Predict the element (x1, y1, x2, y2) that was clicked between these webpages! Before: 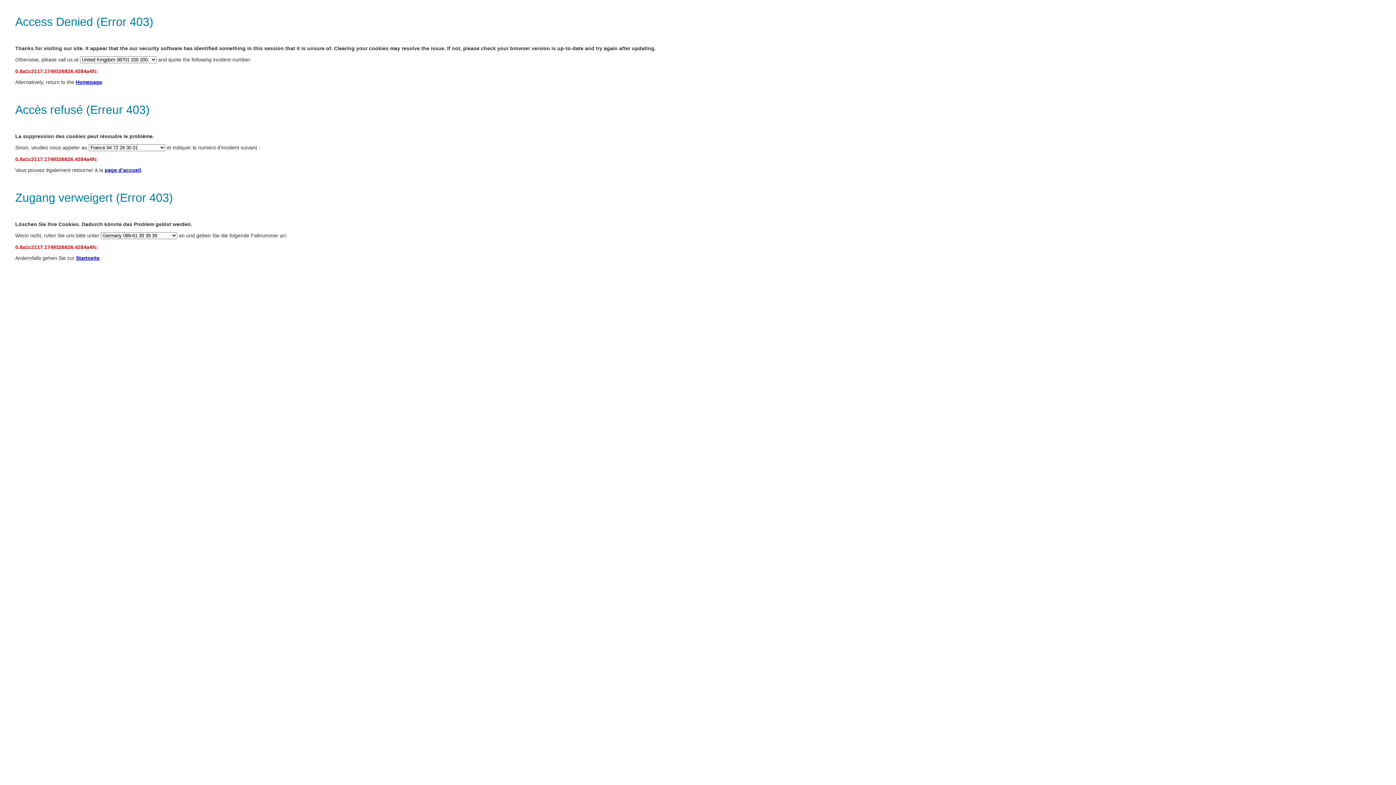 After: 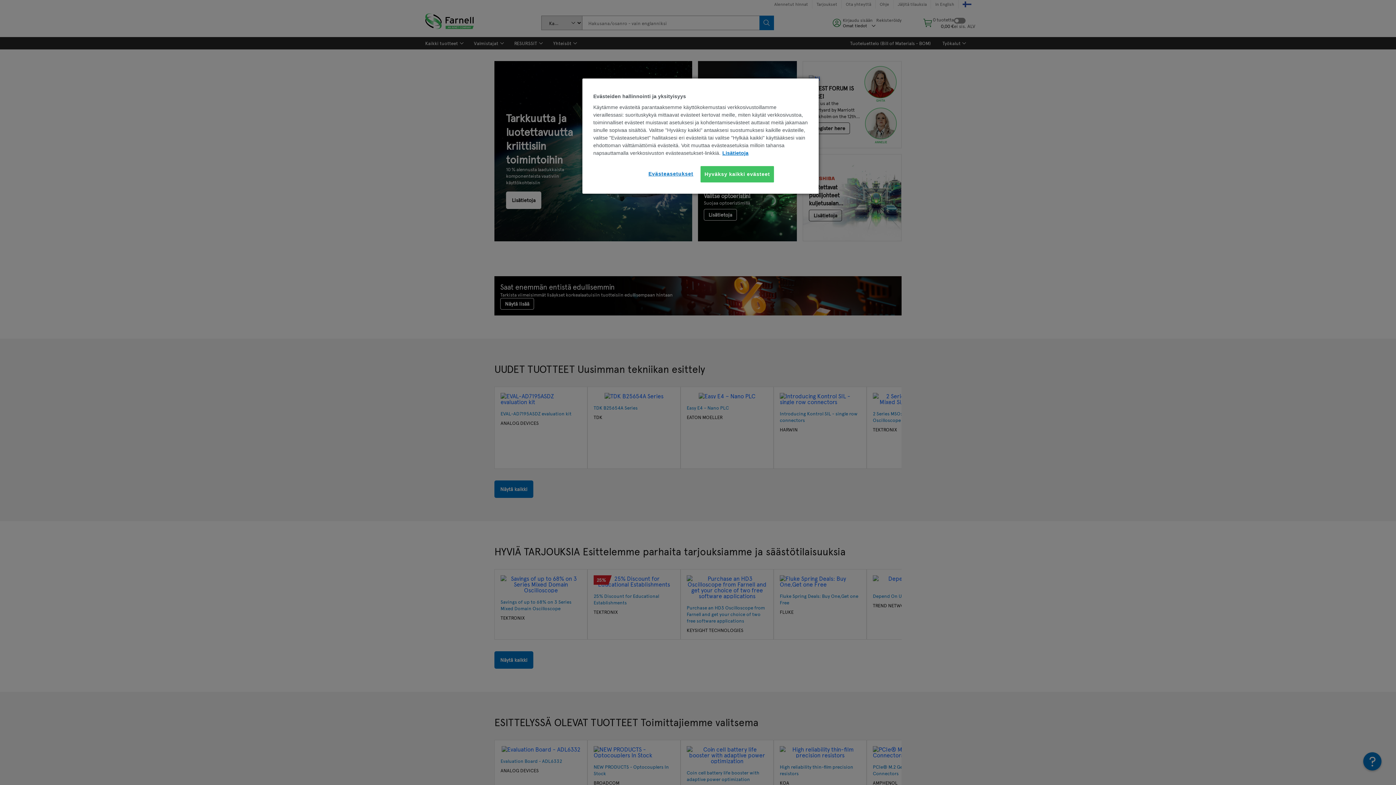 Action: bbox: (75, 79, 102, 85) label: Homepage